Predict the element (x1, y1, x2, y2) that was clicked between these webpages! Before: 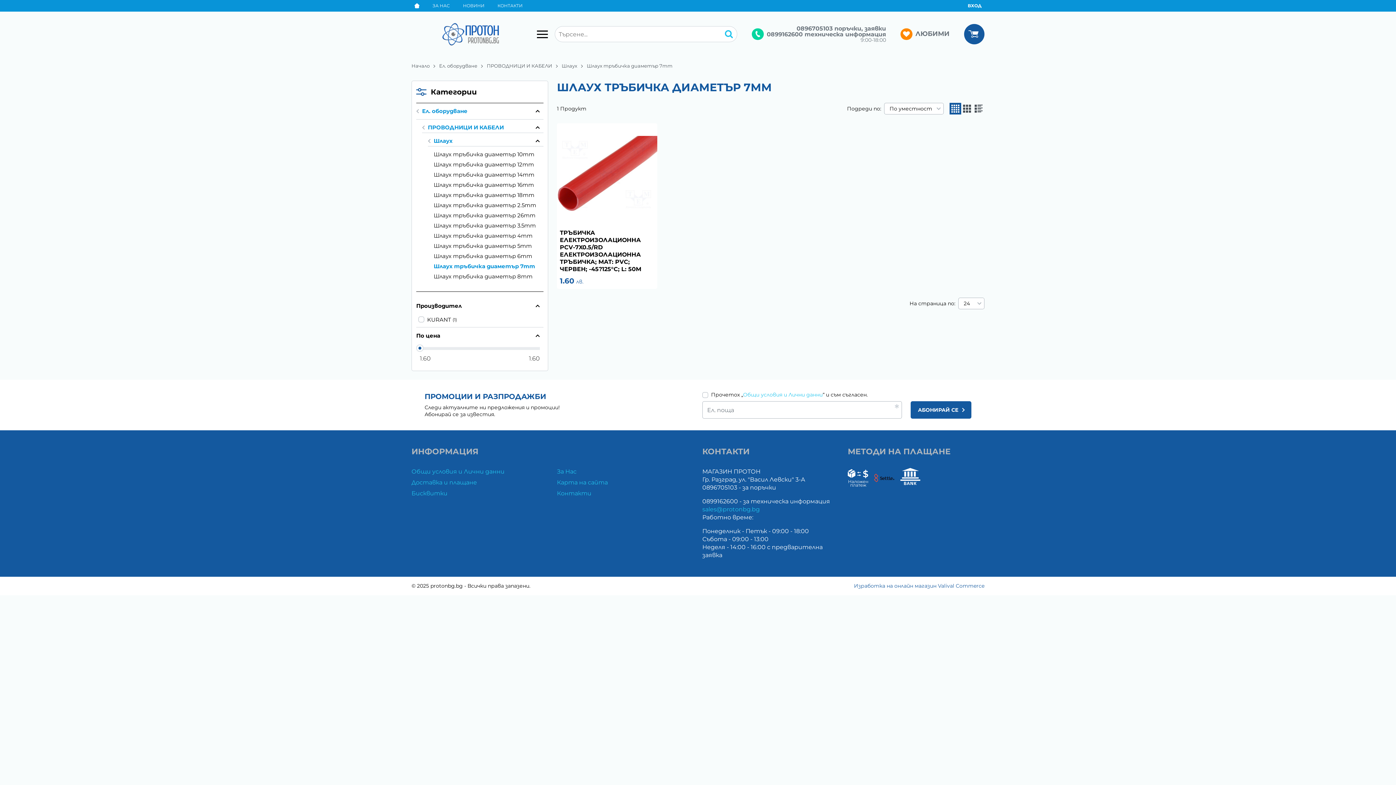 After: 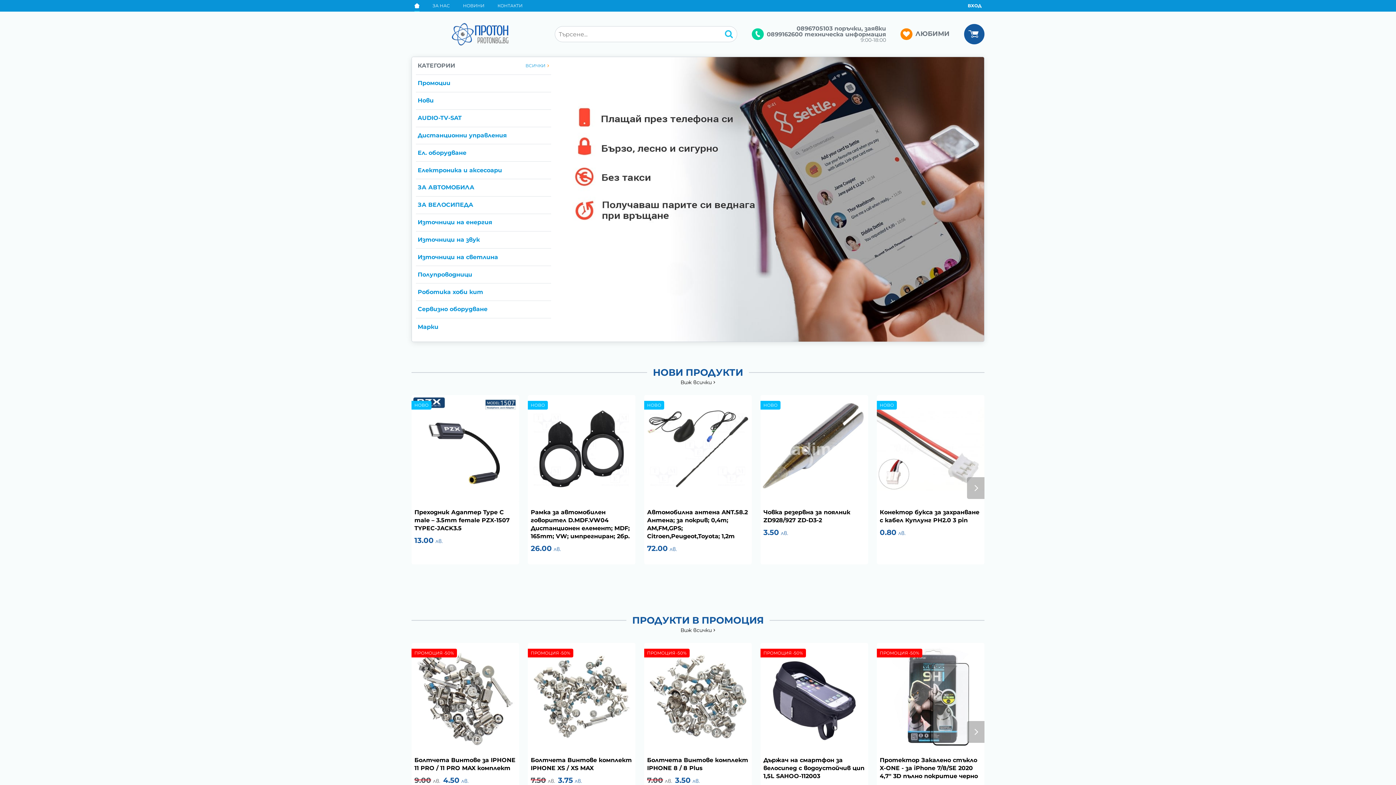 Action: bbox: (416, 344, 423, 352)